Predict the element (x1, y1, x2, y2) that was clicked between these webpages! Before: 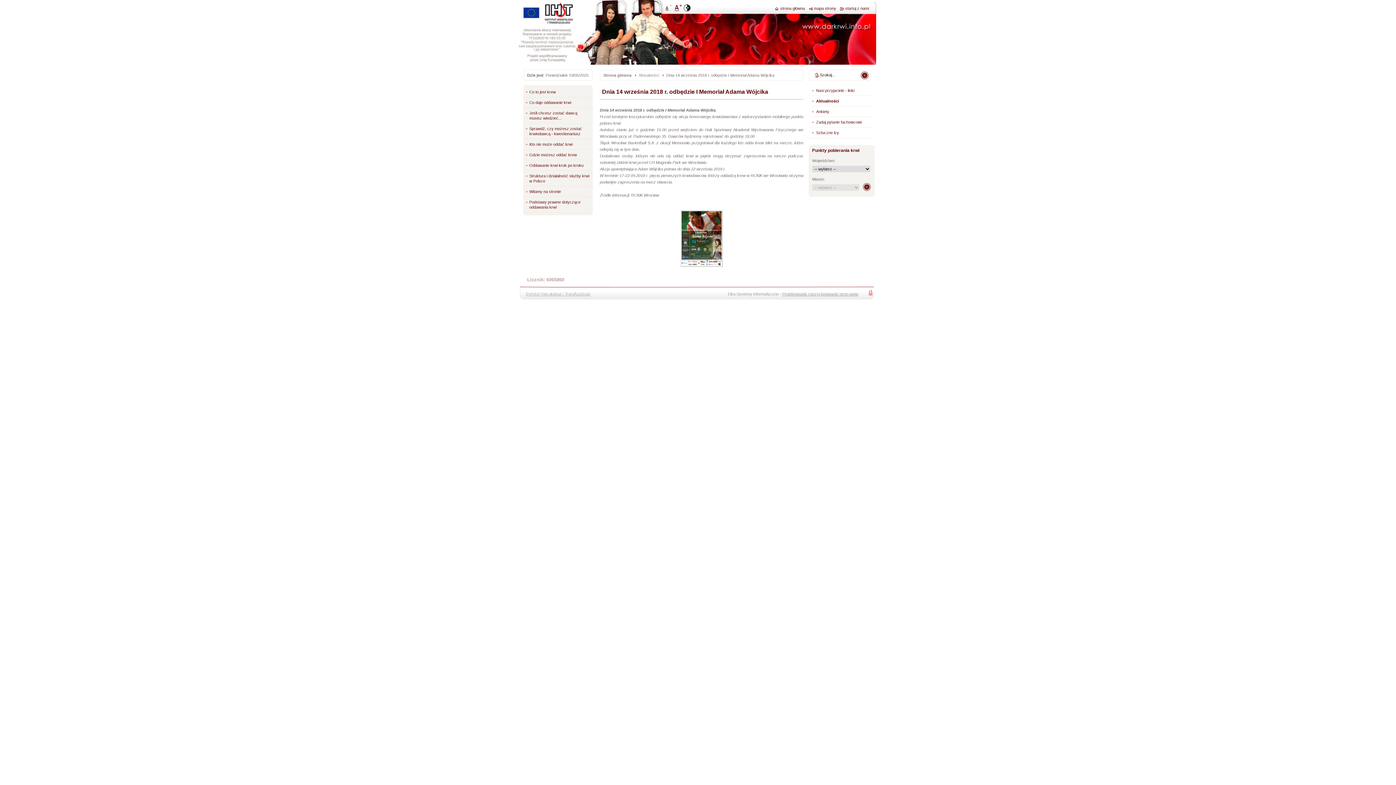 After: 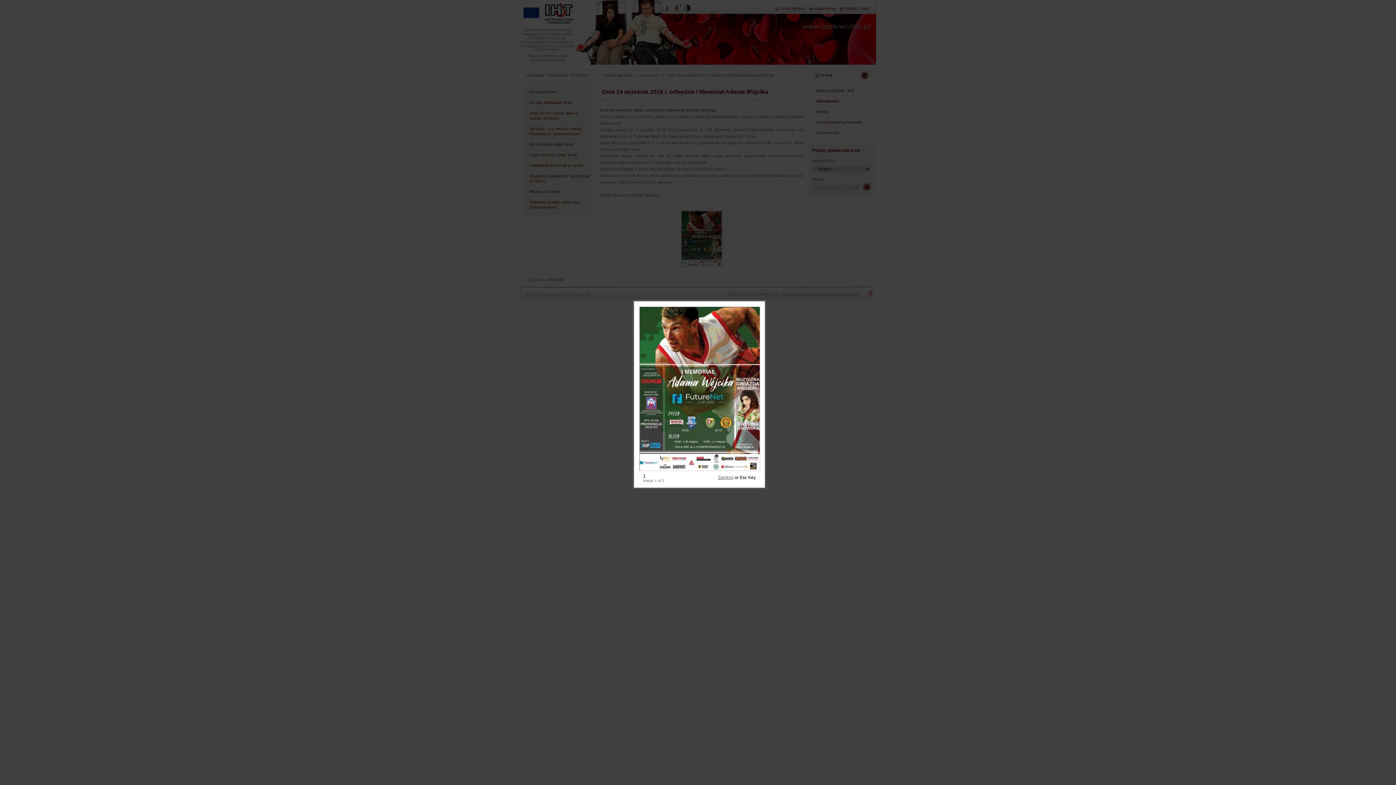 Action: bbox: (680, 263, 722, 267)